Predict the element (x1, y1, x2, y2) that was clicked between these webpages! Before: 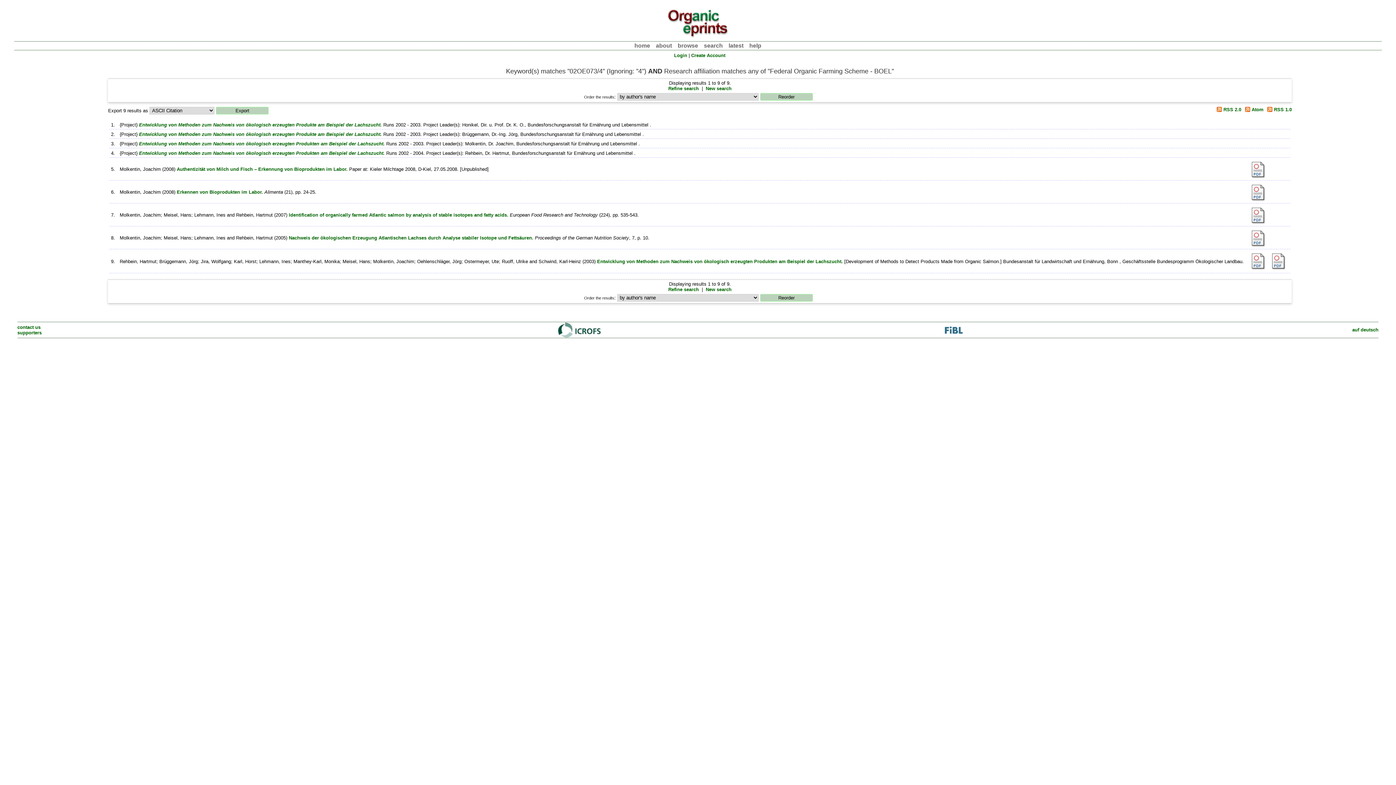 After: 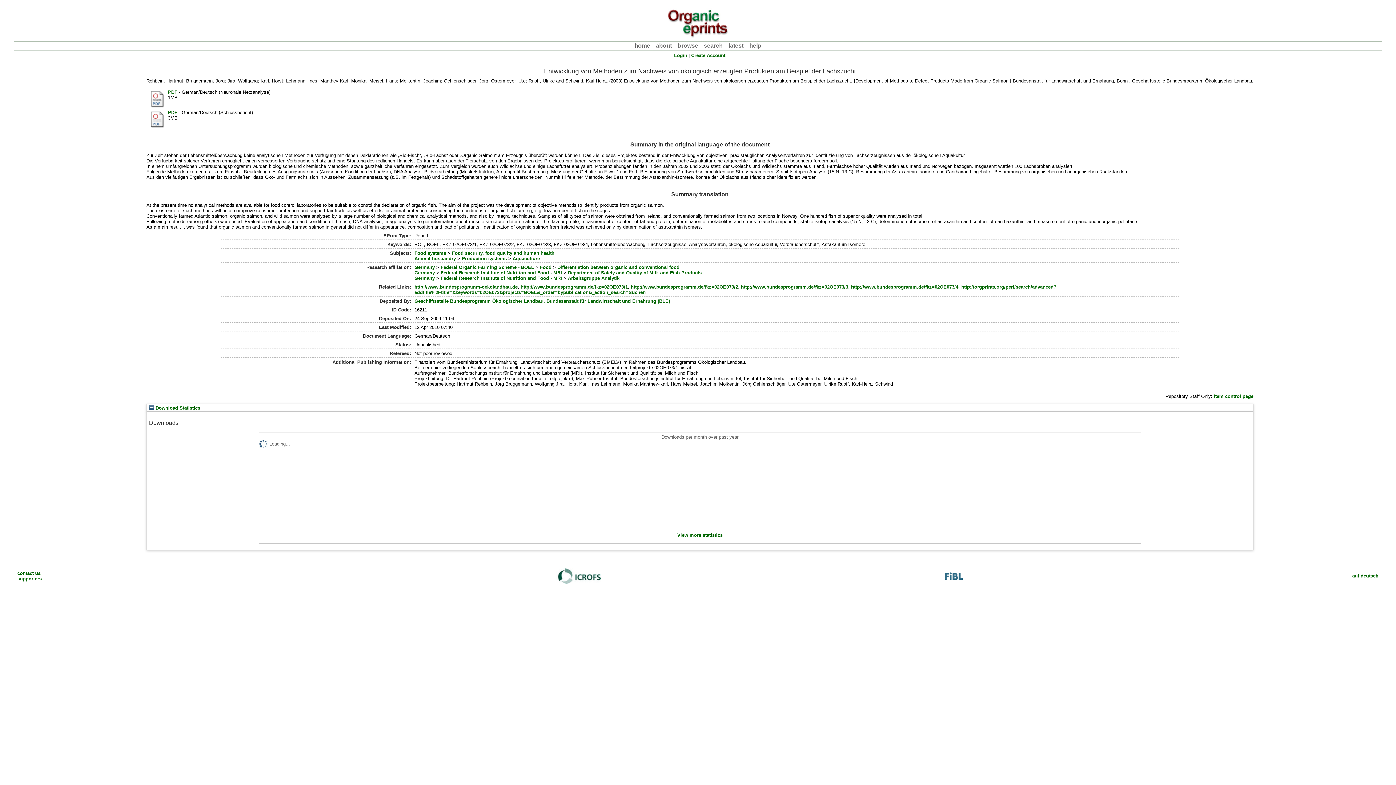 Action: bbox: (597, 258, 843, 264) label: Entwicklung von Methoden zum Nachweis von ökologisch erzeugten Produkten am Beispiel der Lachszucht.